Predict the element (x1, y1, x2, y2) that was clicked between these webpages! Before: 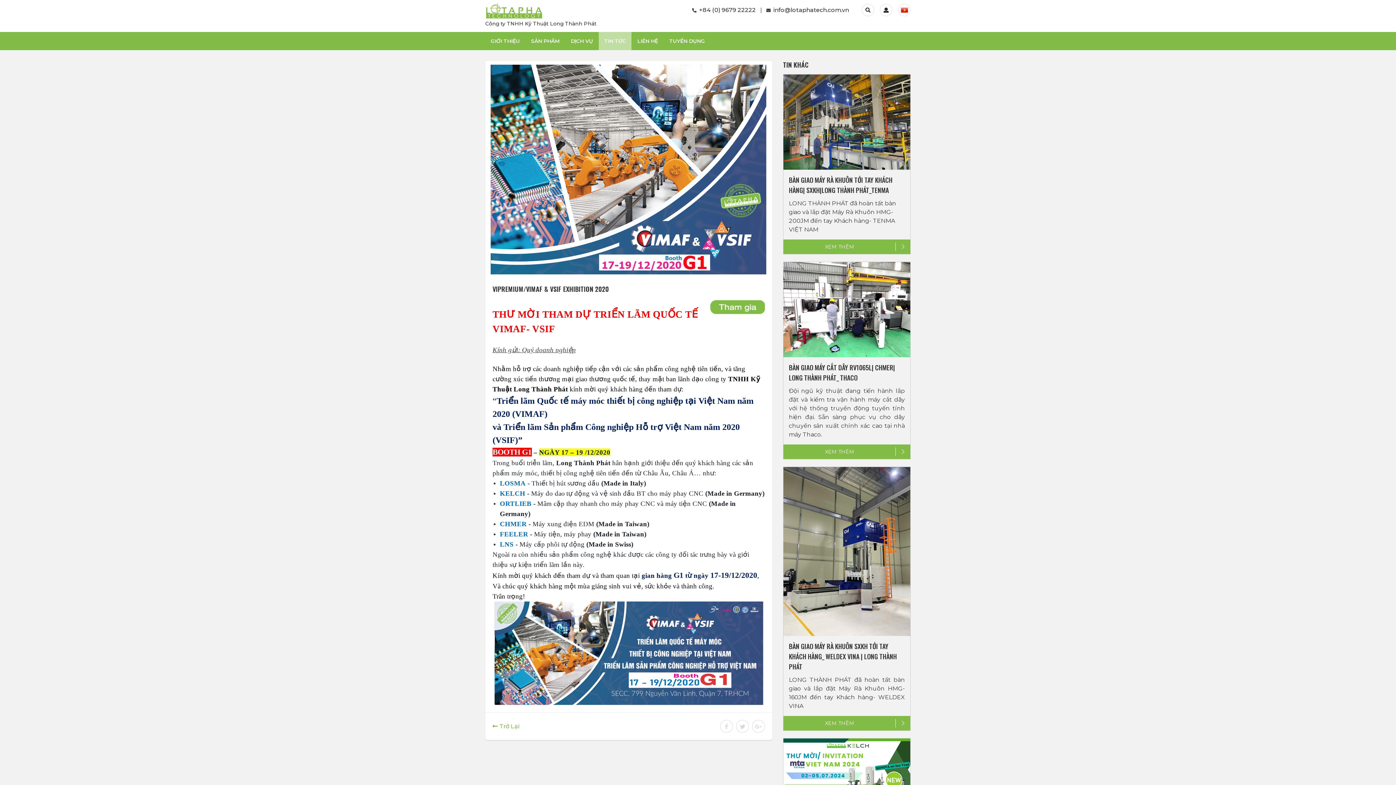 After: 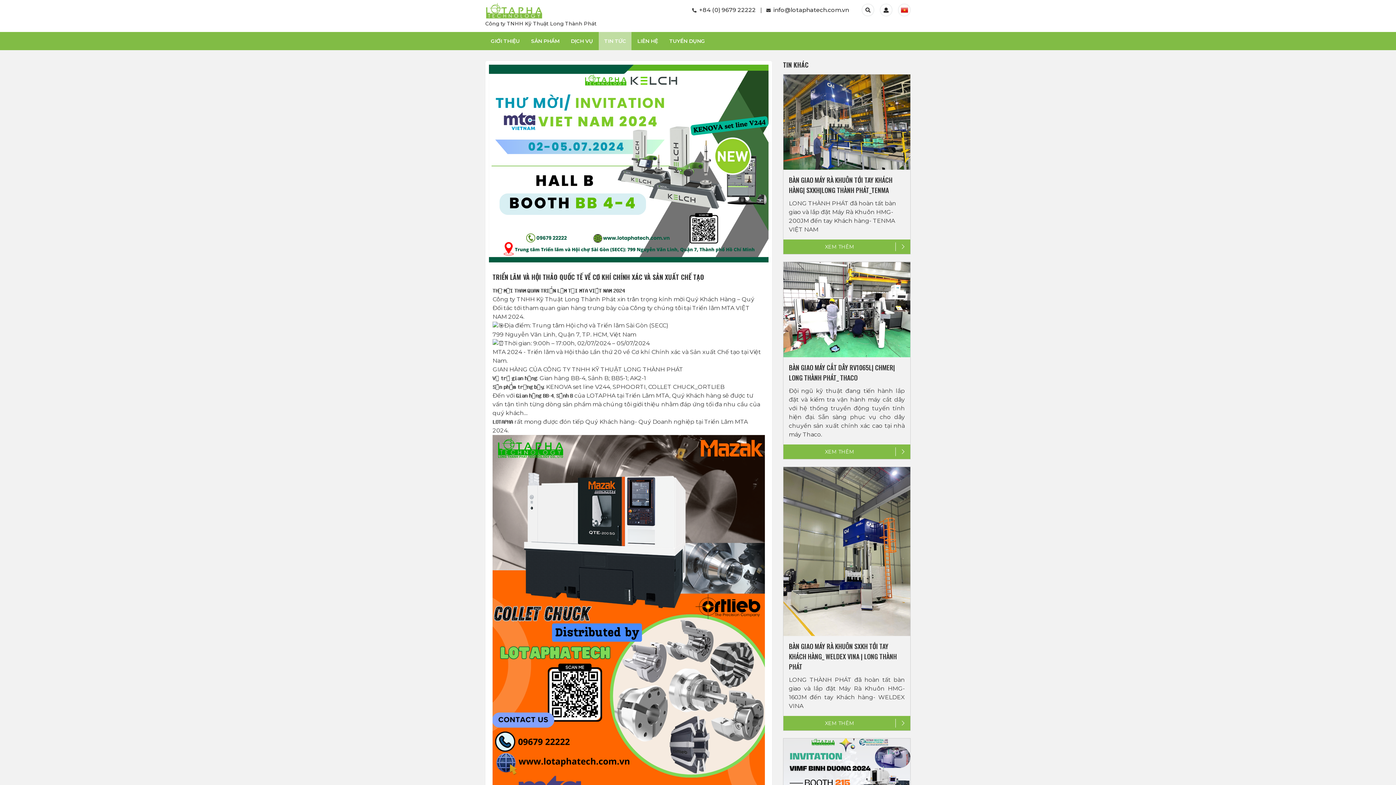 Action: bbox: (783, 779, 910, 786)